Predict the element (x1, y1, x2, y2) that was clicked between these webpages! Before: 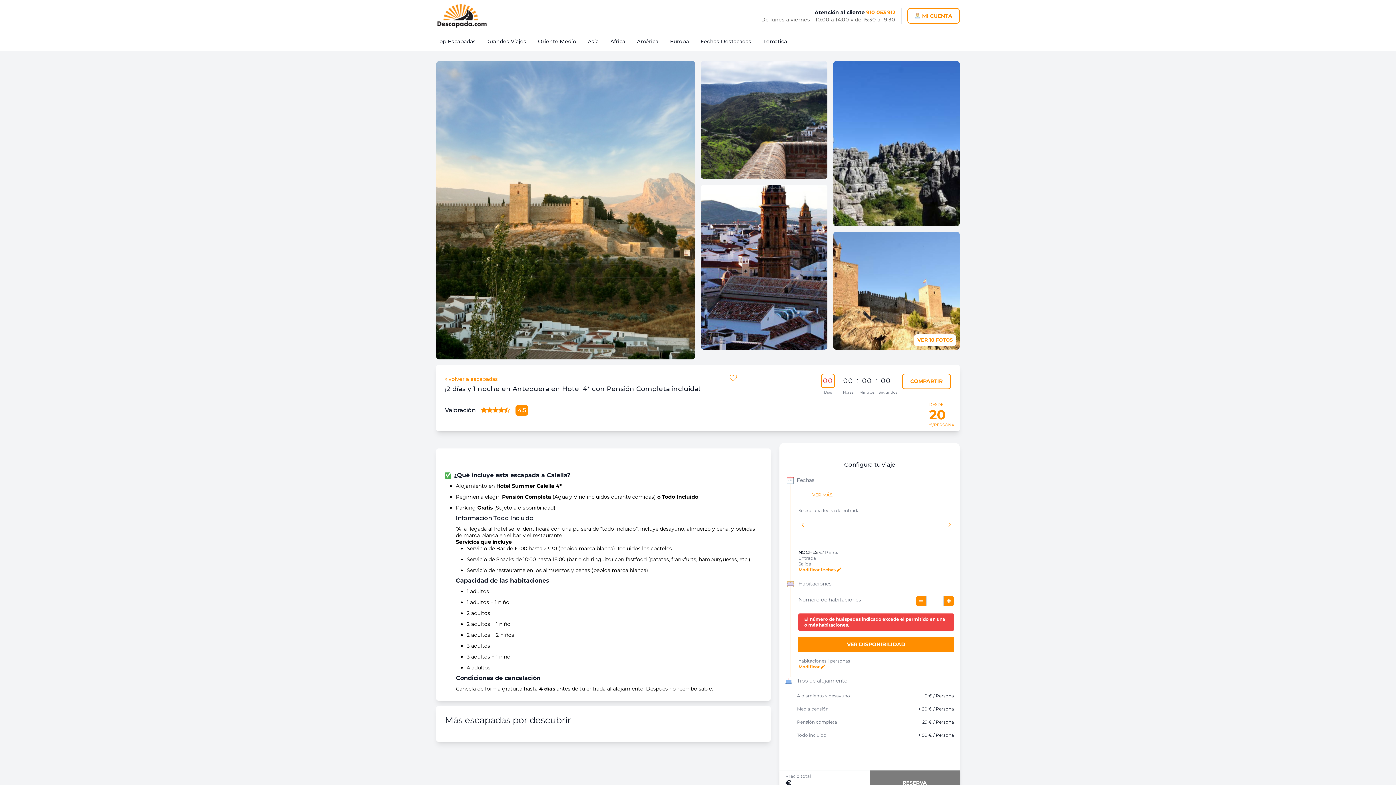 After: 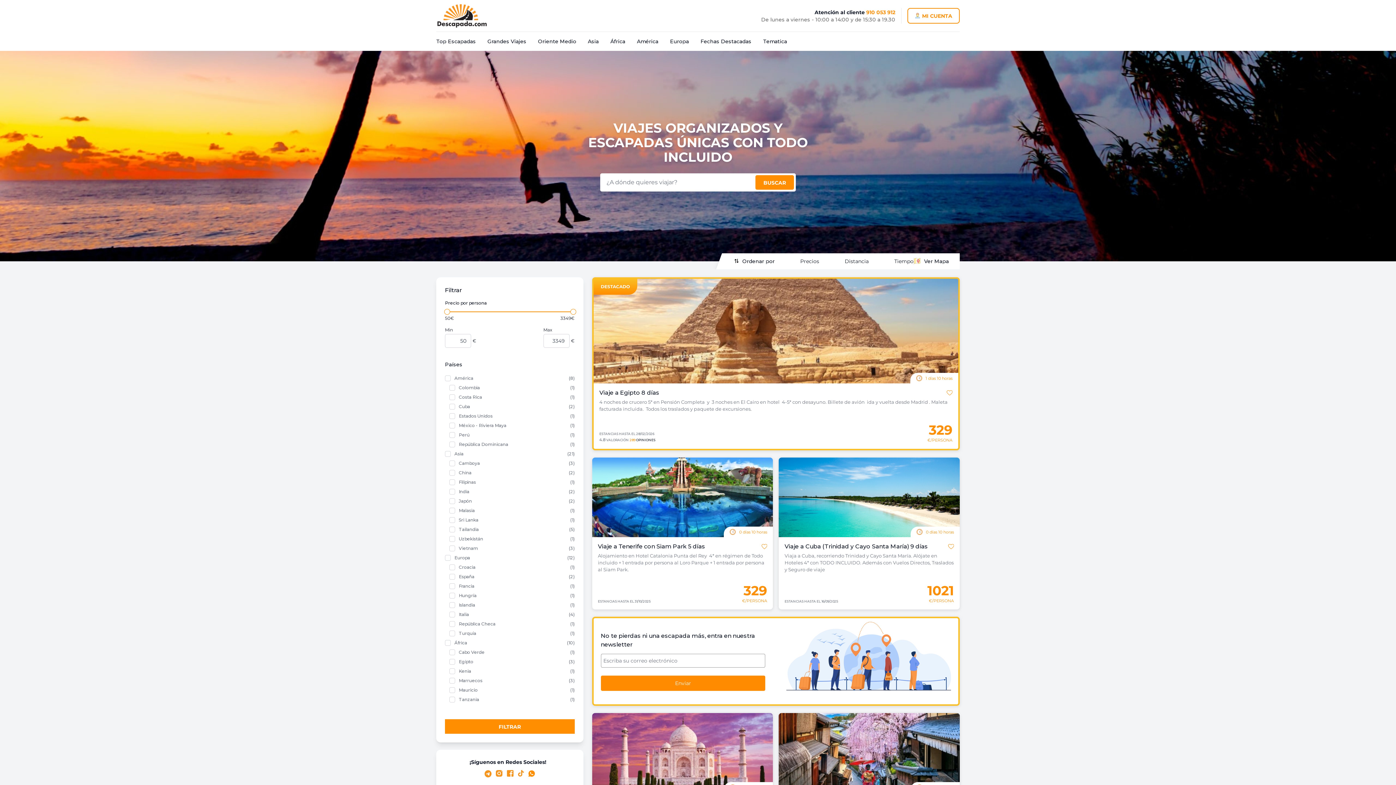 Action: label: ‹ volver a escapadas bbox: (445, 375, 498, 382)